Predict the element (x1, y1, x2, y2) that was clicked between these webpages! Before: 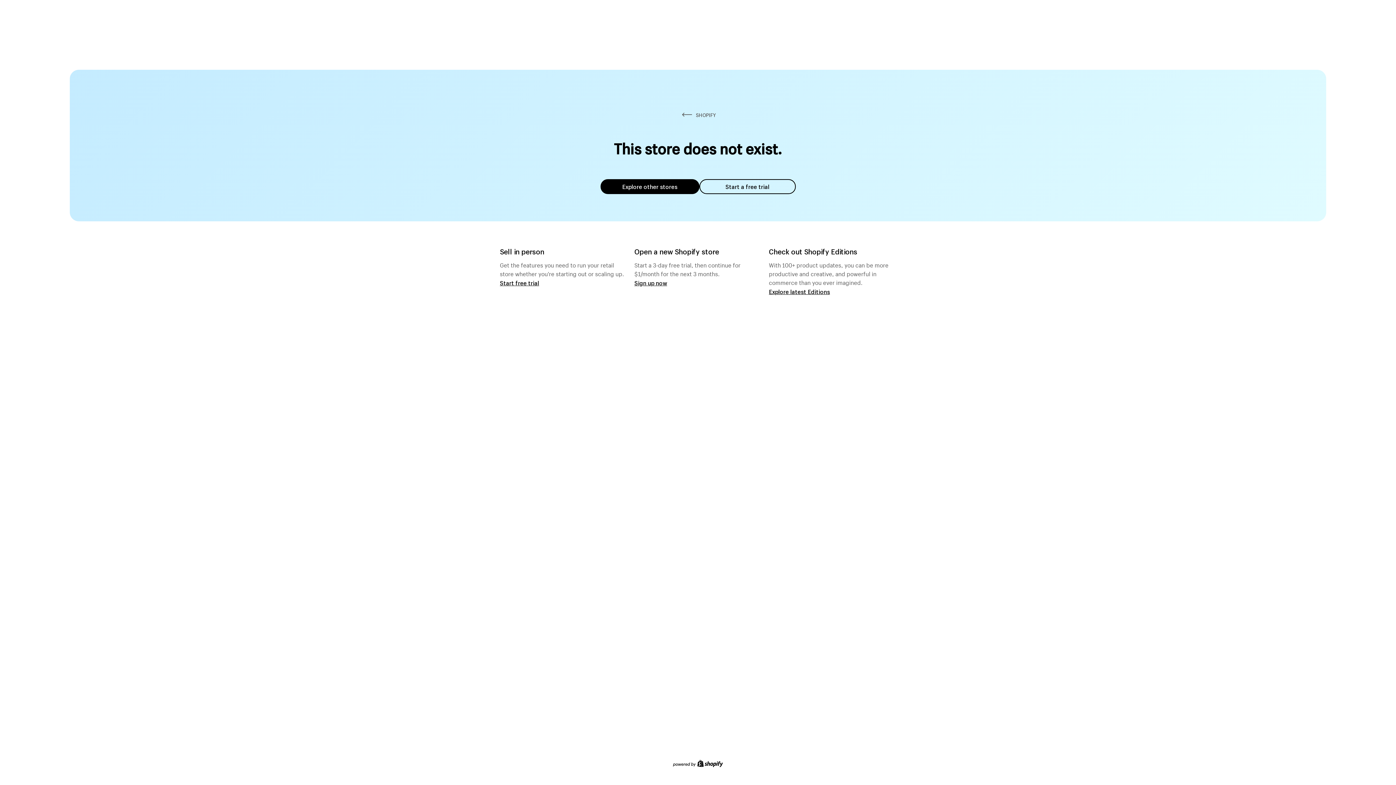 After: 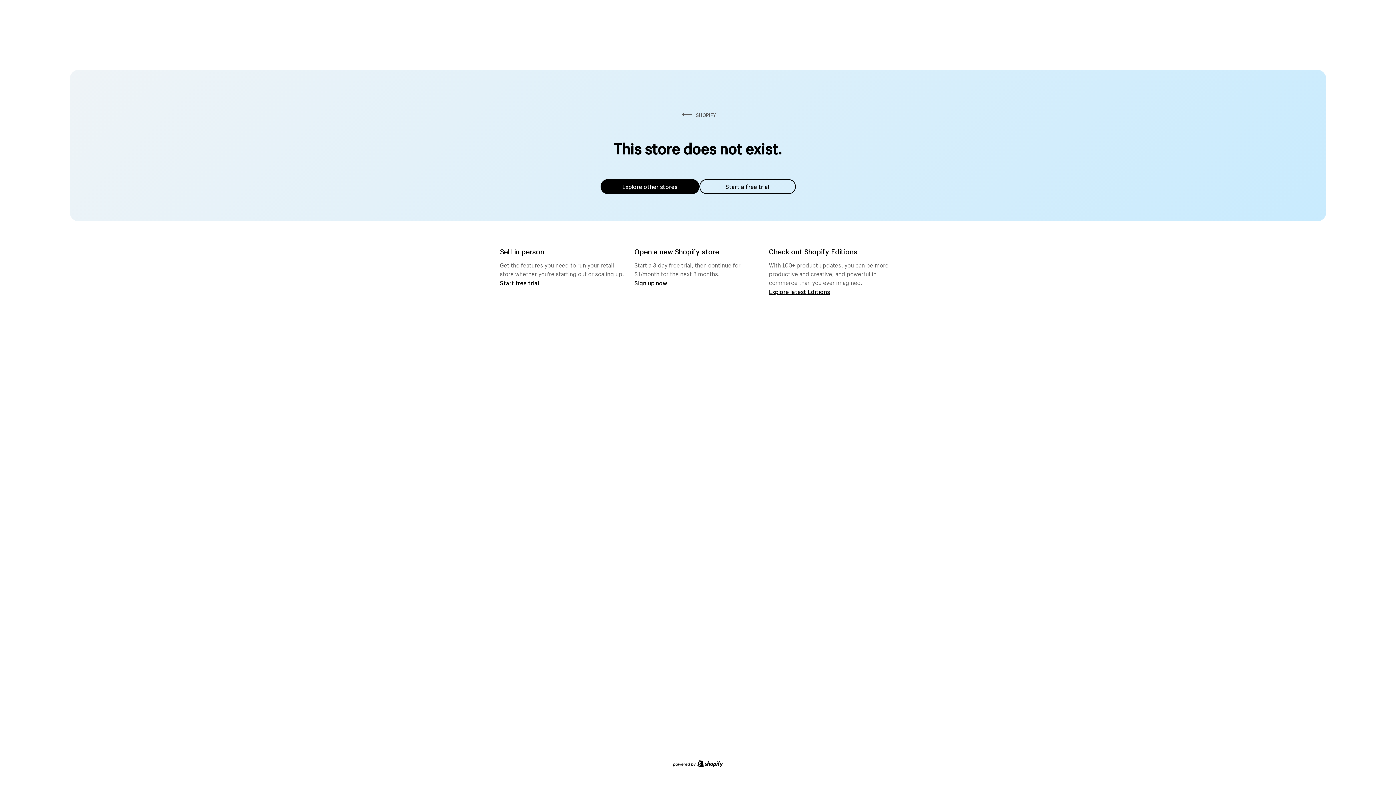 Action: label: Explore other stores bbox: (600, 179, 699, 194)